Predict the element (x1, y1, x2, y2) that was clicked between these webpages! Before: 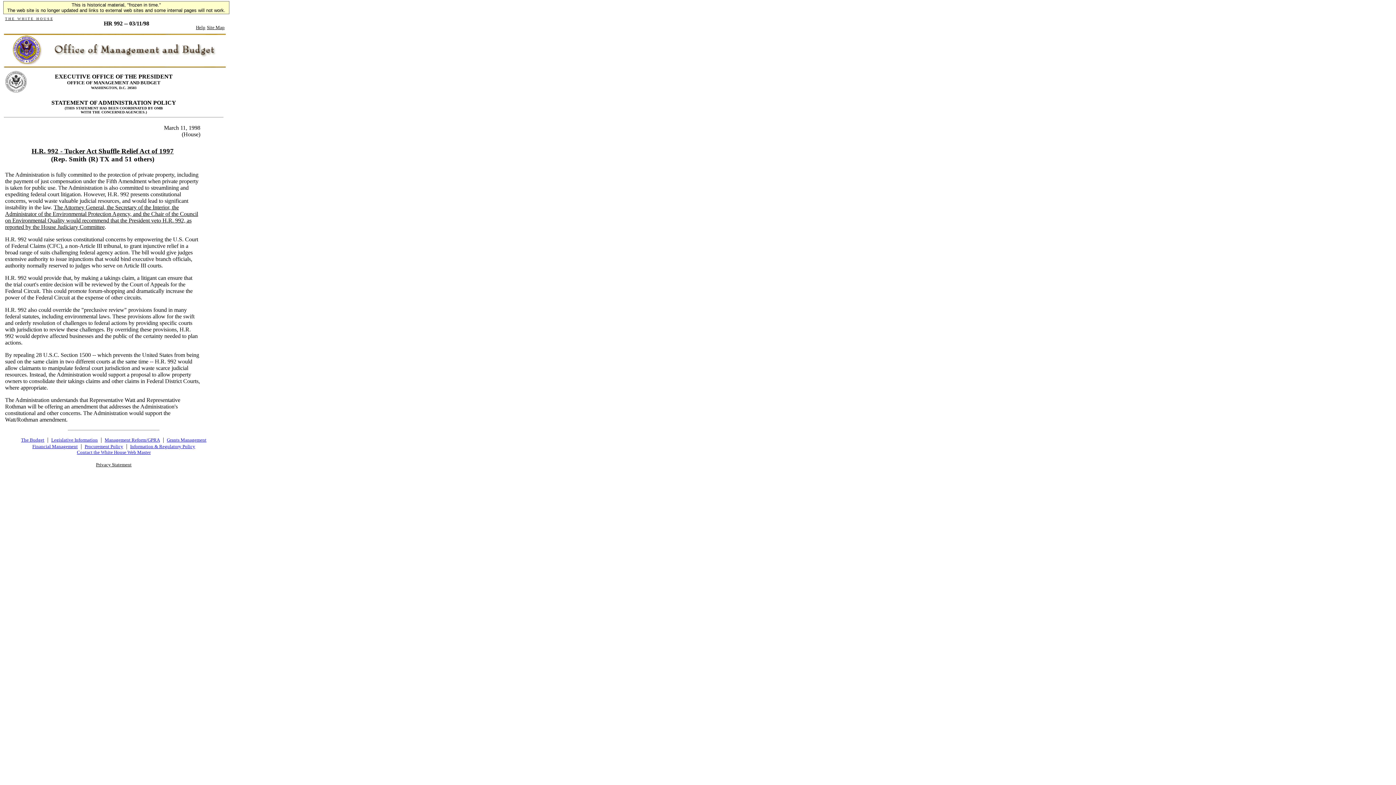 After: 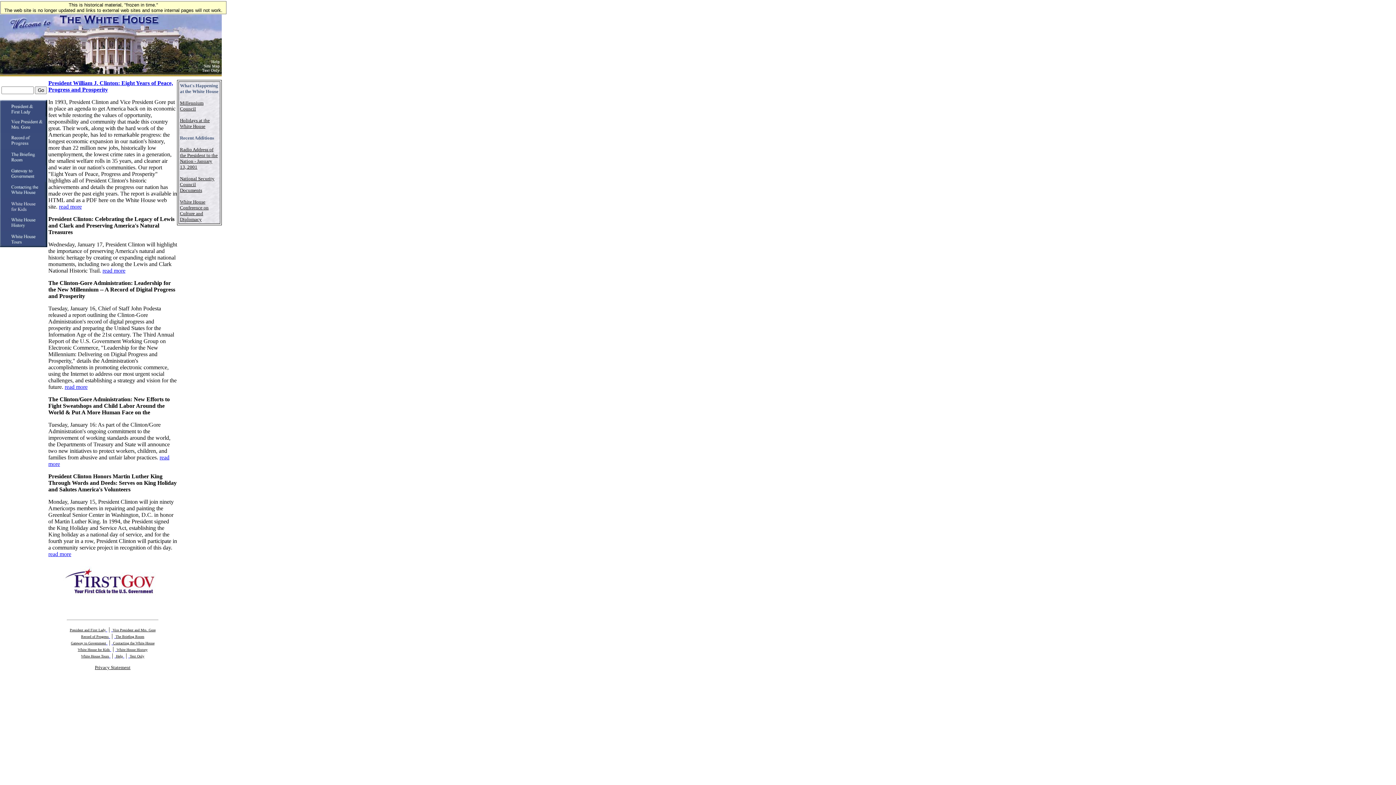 Action: label: T H E   W H I T E   H O U S E bbox: (5, 14, 52, 21)